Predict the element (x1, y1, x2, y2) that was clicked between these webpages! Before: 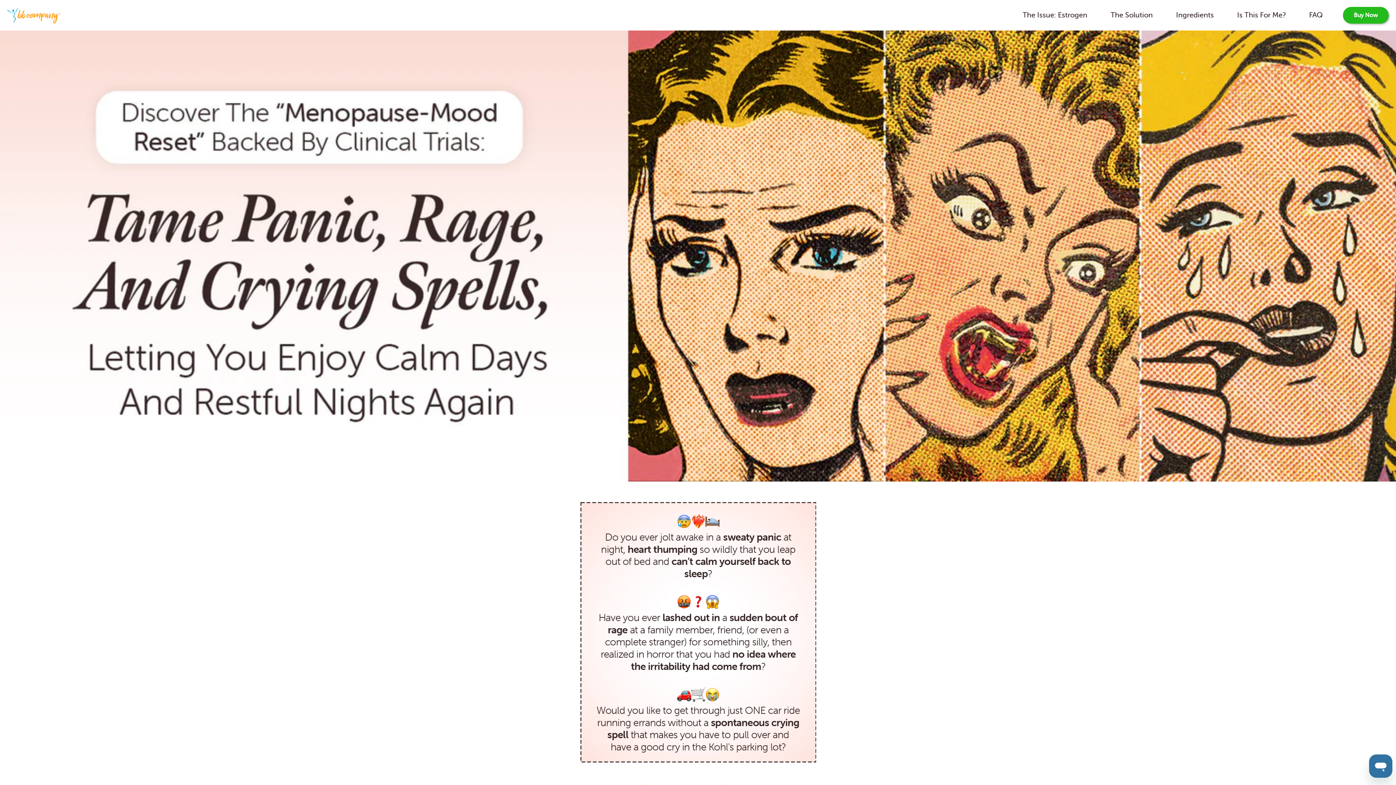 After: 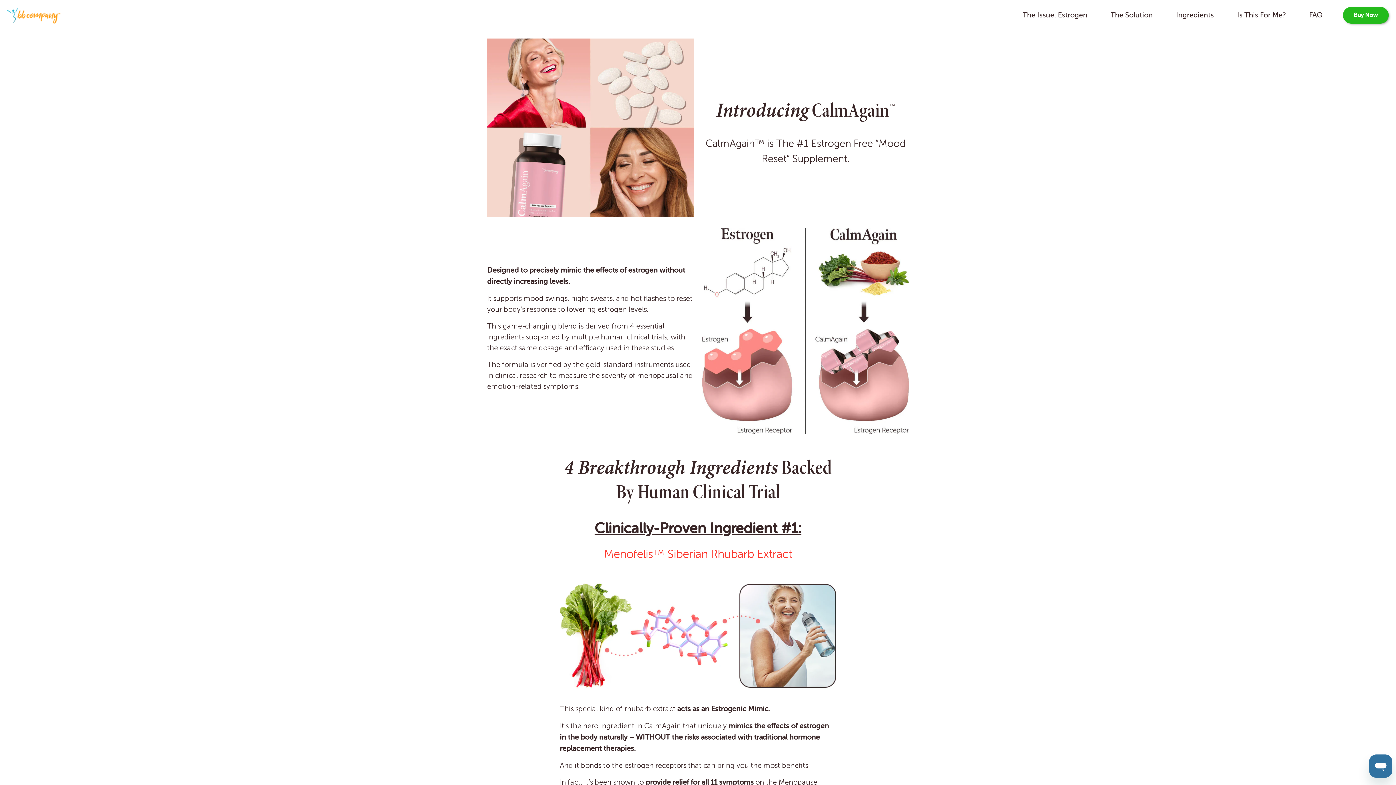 Action: bbox: (1108, 6, 1156, 23) label: The Solution